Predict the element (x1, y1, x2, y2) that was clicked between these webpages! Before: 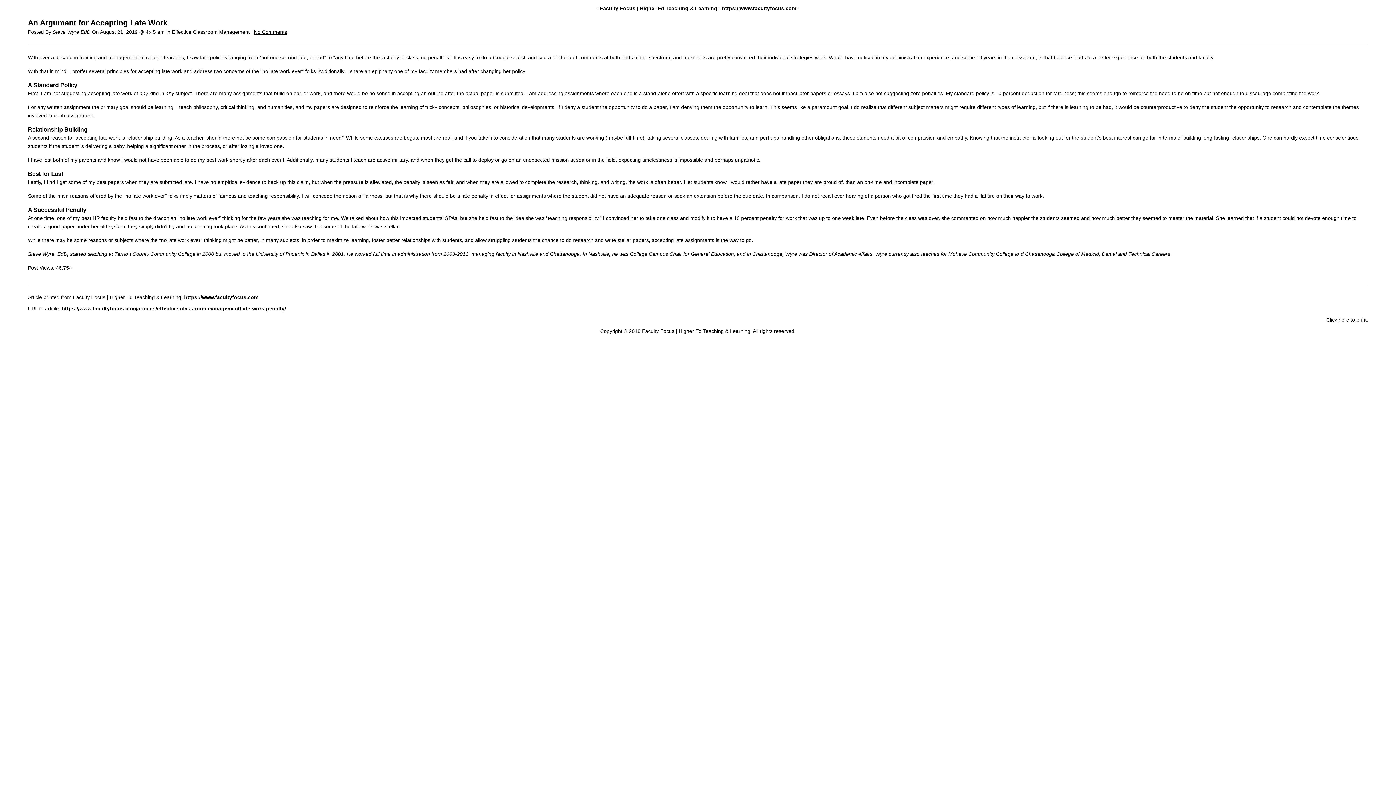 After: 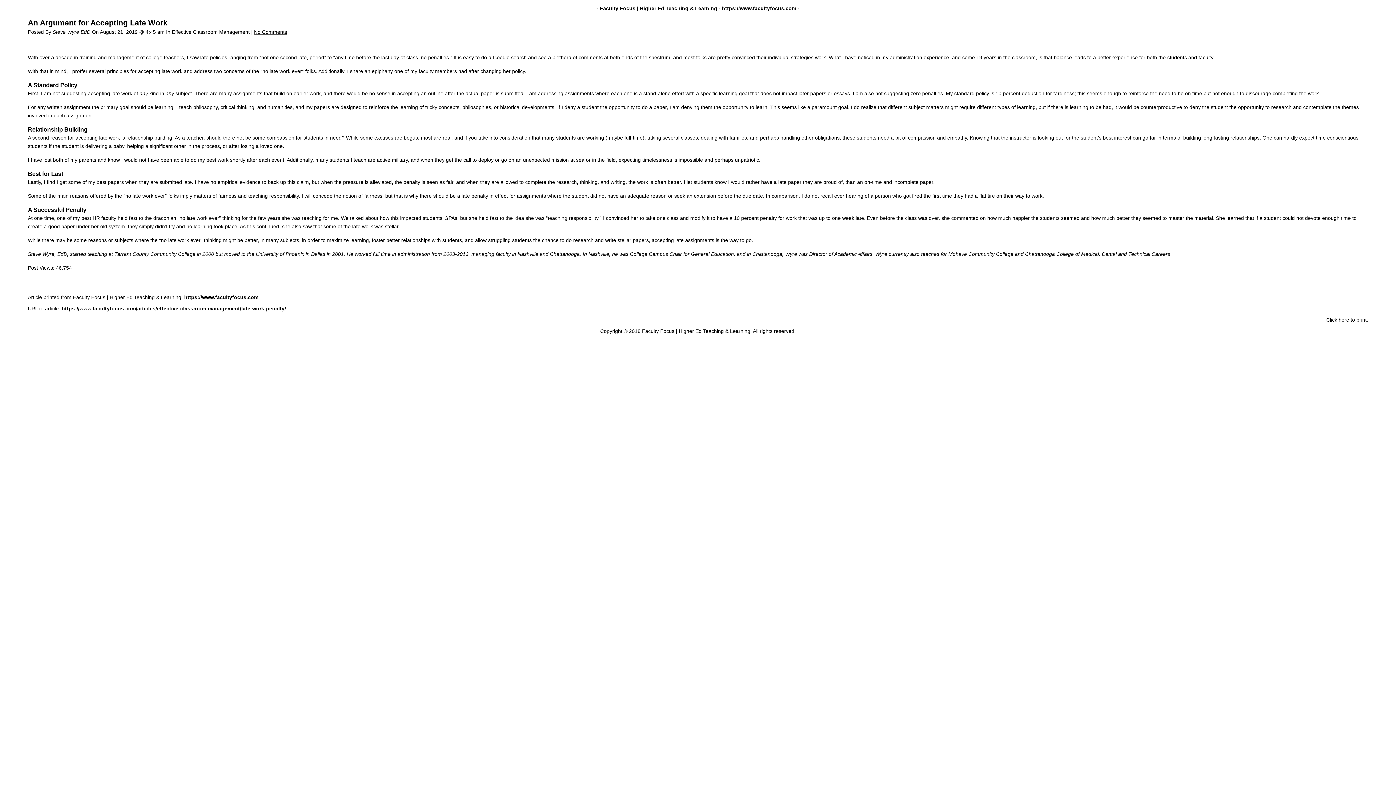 Action: bbox: (1326, 317, 1368, 322) label: Click here to print.